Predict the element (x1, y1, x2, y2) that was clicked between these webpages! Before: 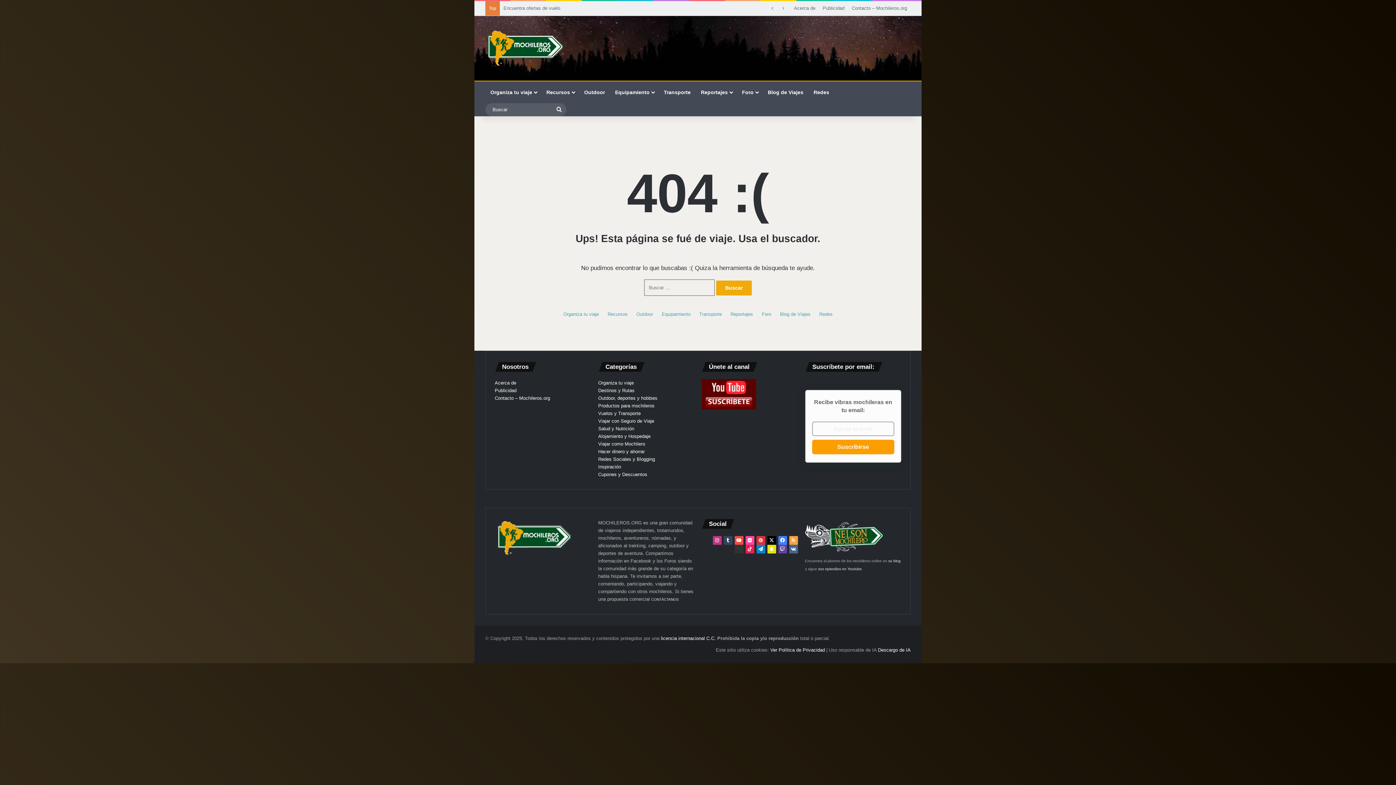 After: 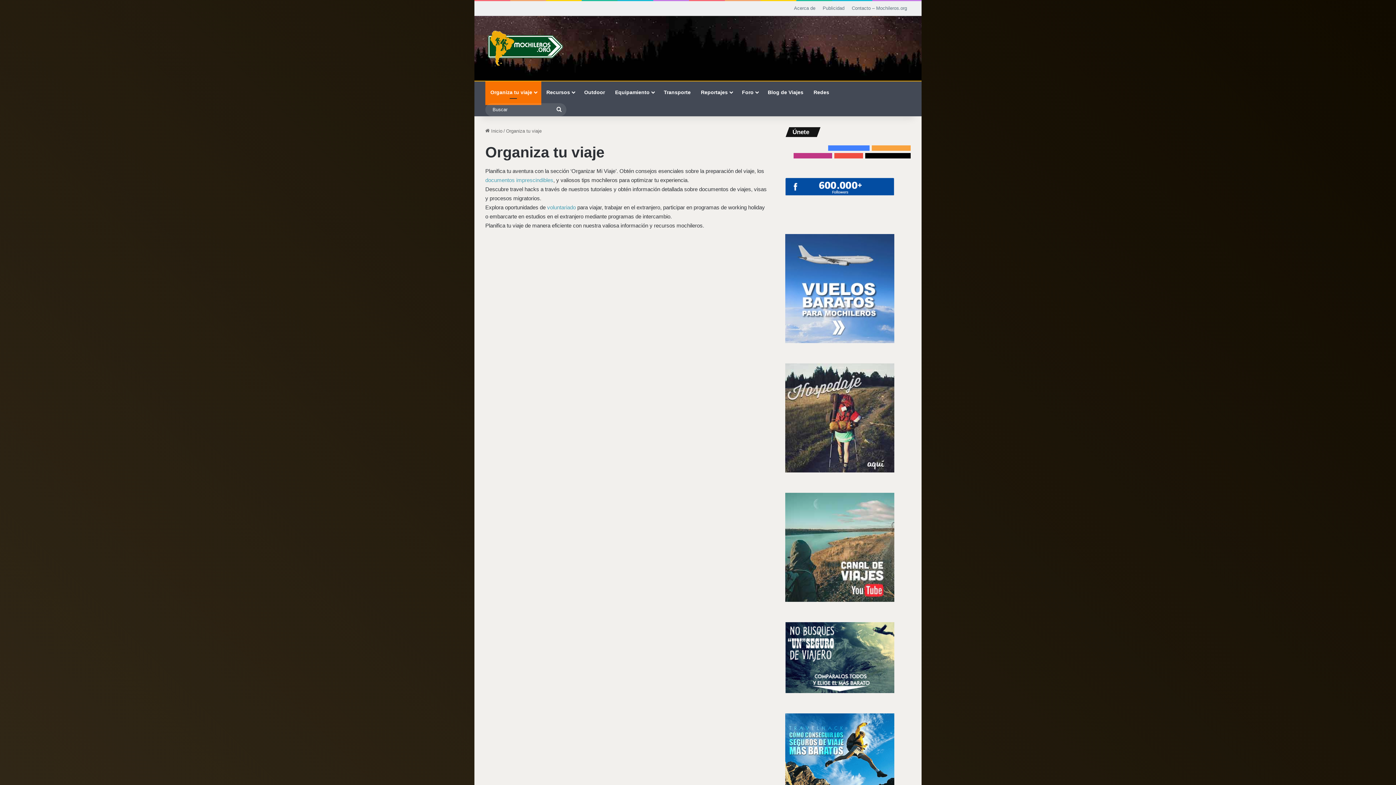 Action: label: Organiza tu viaje bbox: (598, 380, 634, 385)